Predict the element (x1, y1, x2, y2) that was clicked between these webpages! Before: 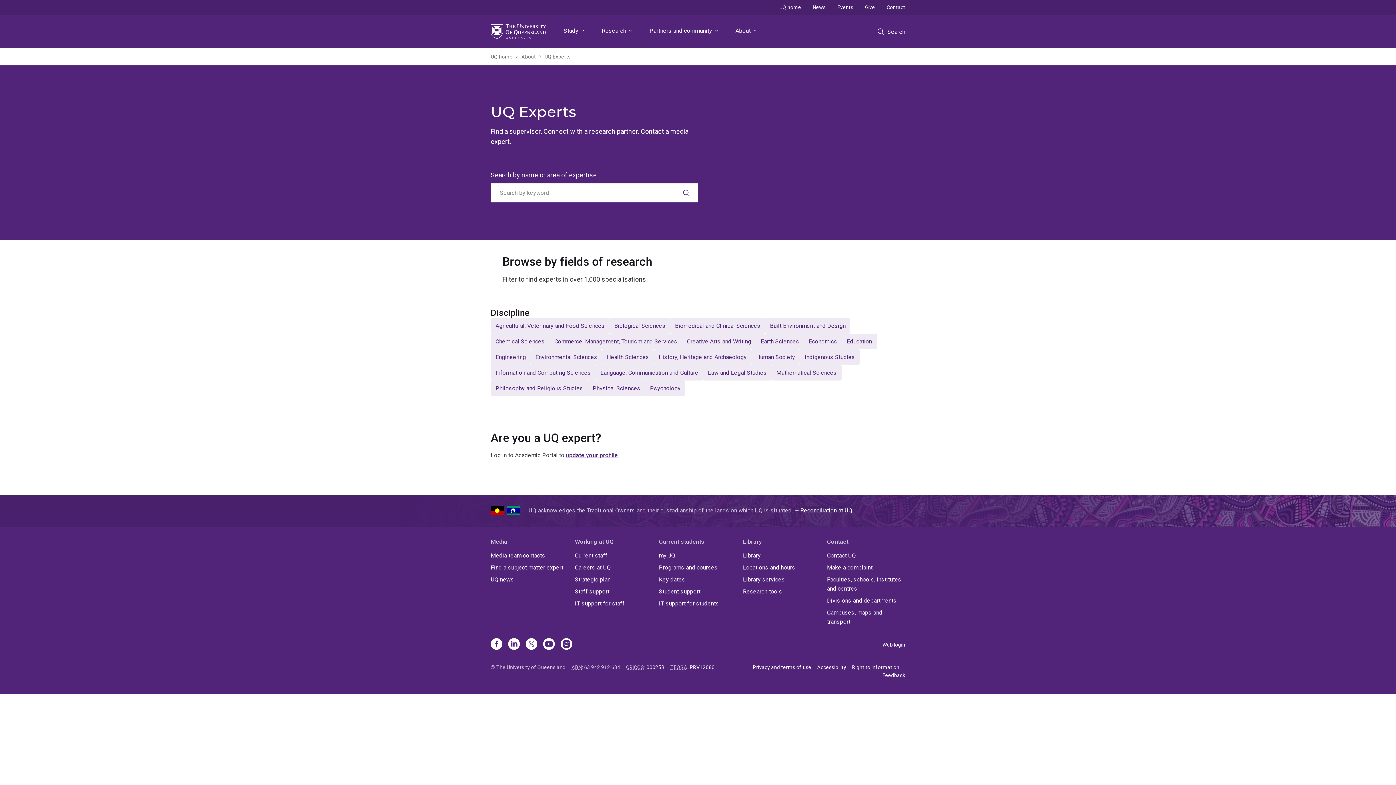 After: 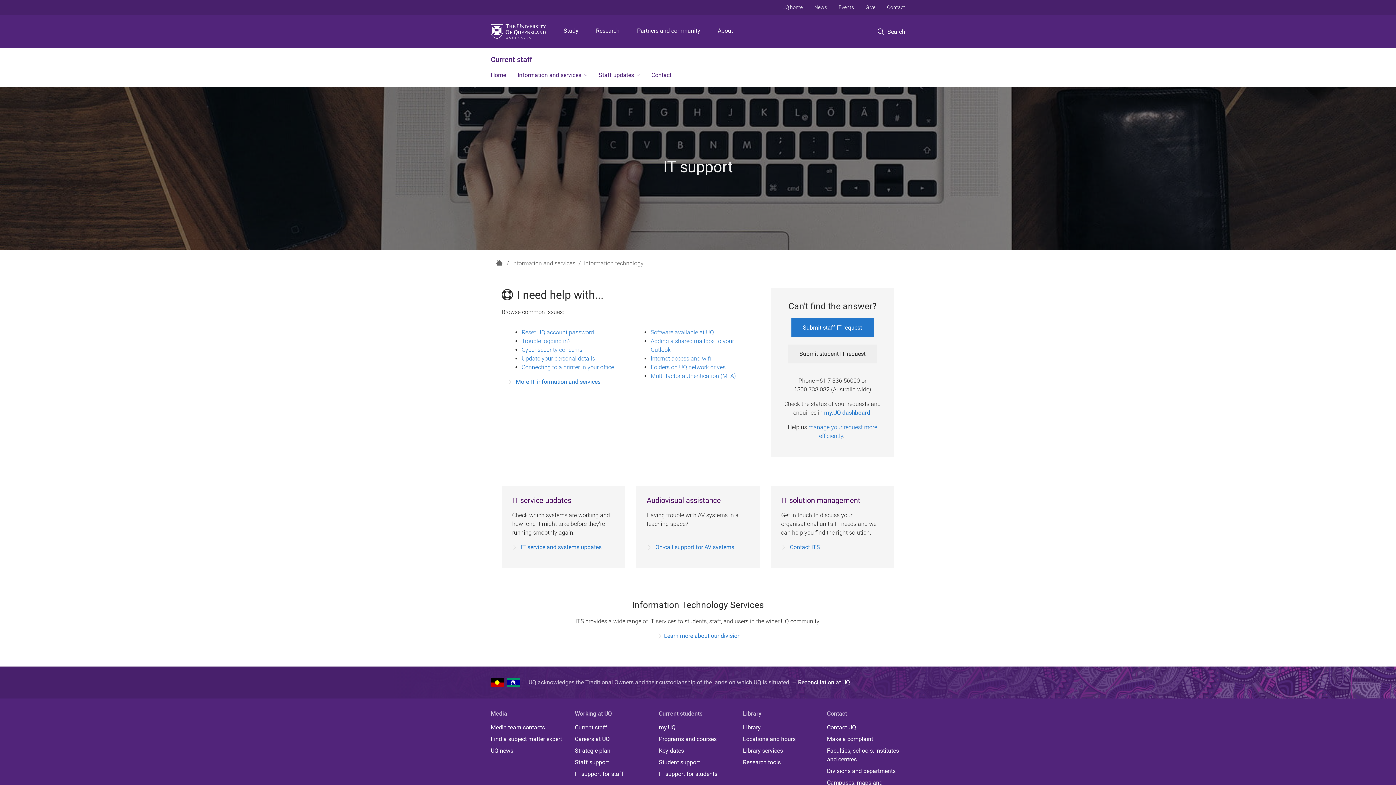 Action: label: IT support for staff bbox: (574, 599, 653, 608)